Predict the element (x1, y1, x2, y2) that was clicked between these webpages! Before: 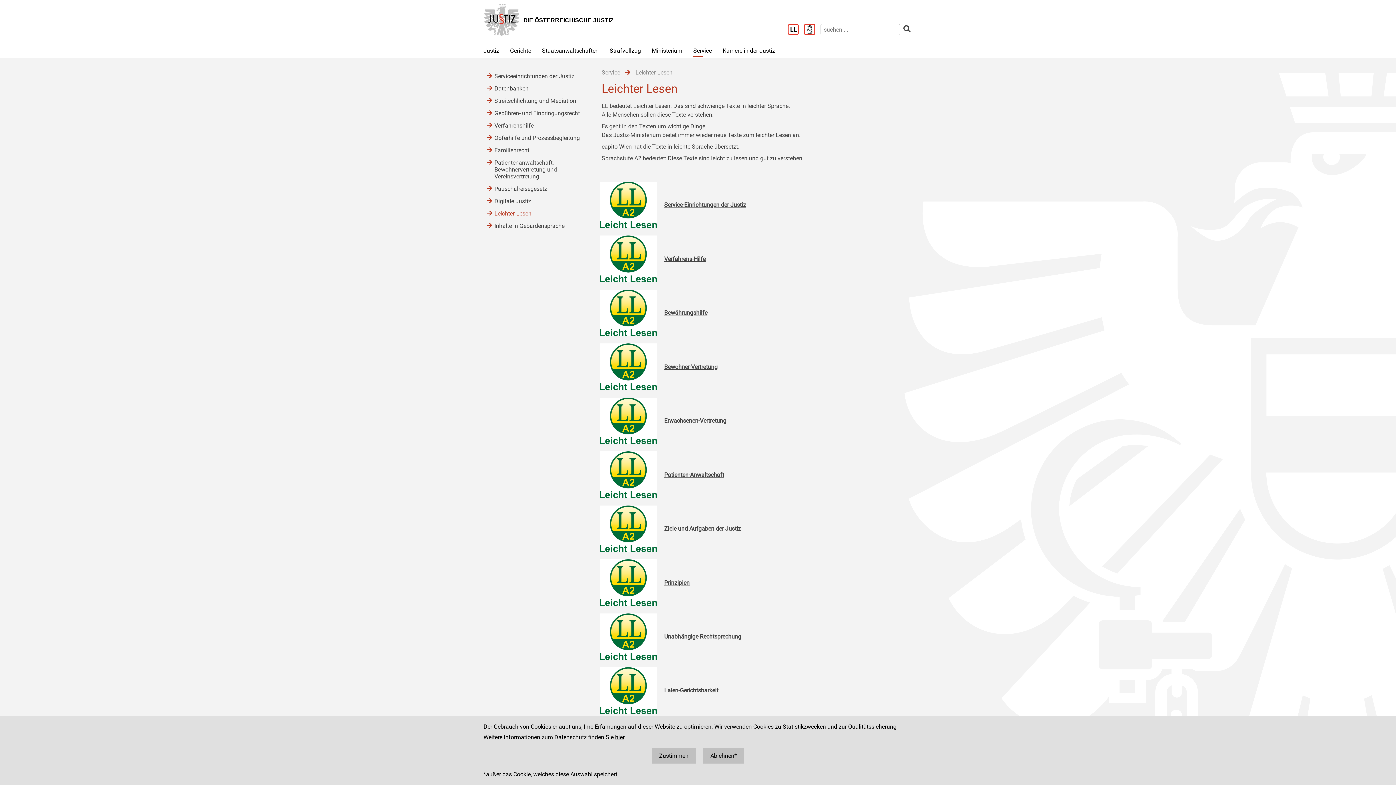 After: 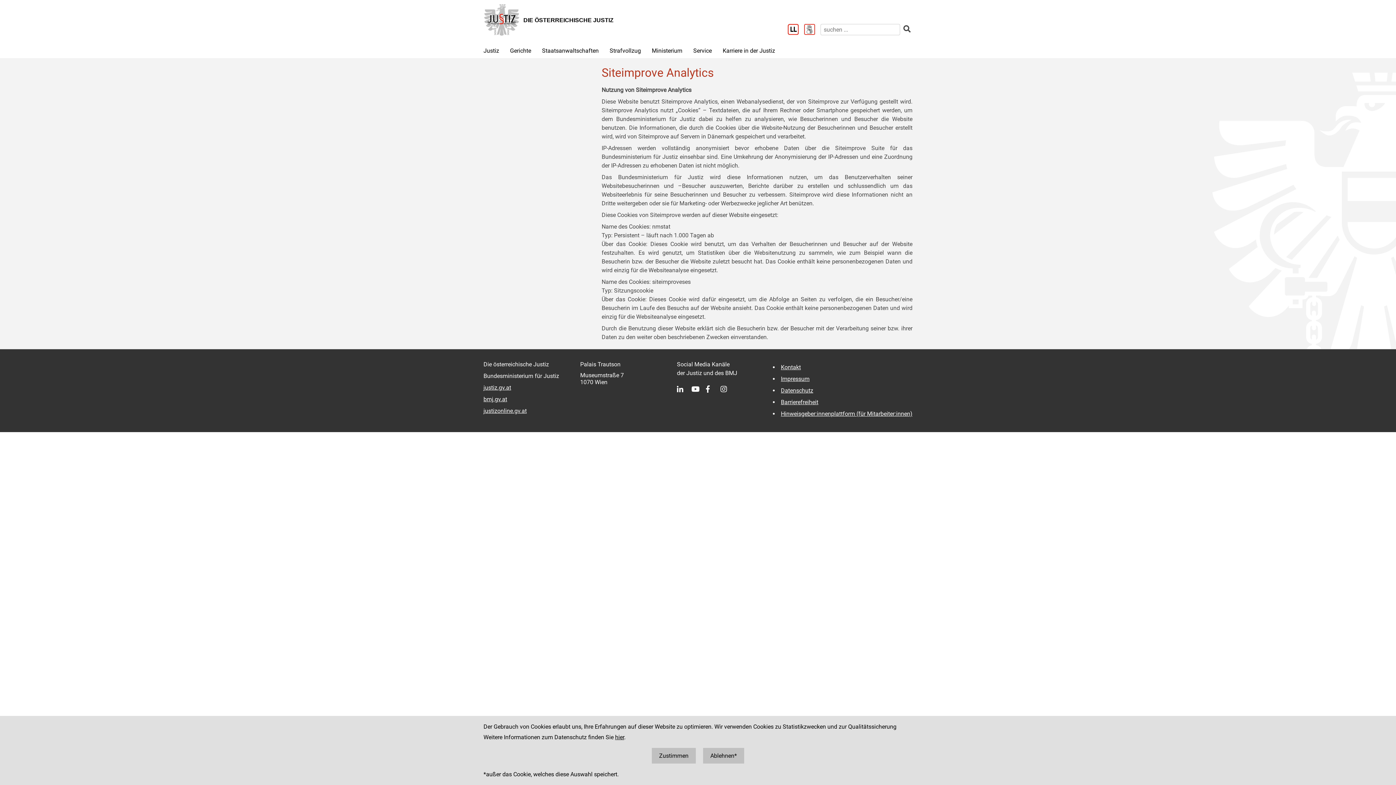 Action: bbox: (615, 734, 624, 741) label: hier